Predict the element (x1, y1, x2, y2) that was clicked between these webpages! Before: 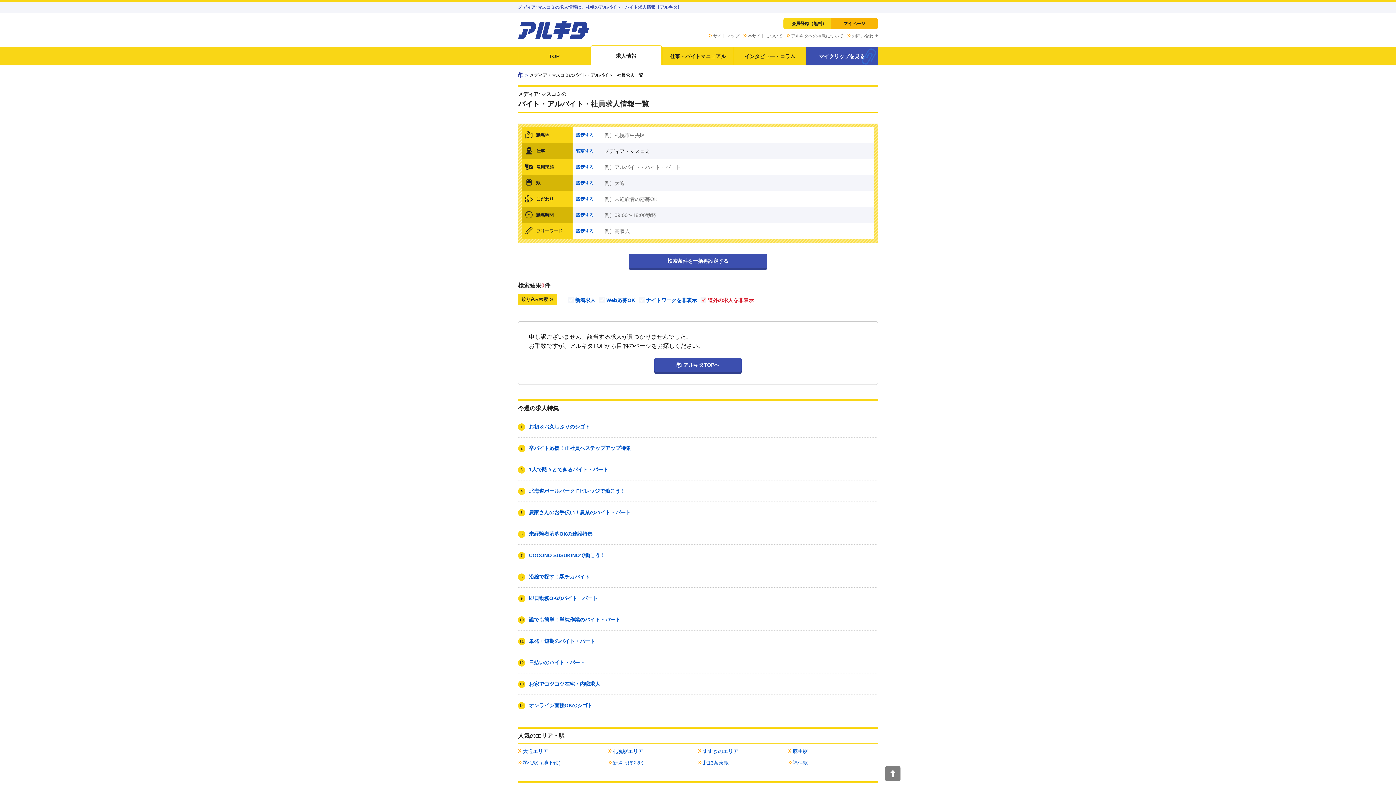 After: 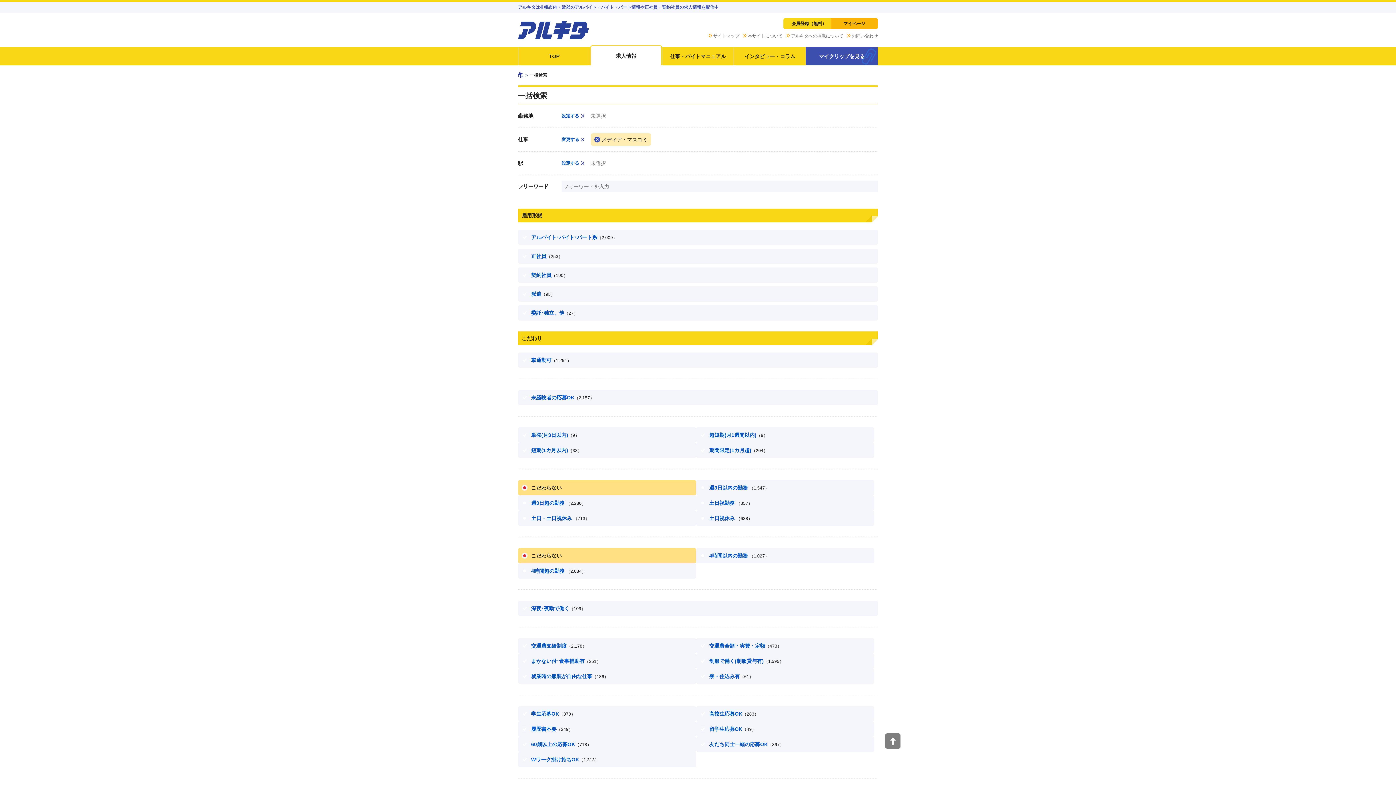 Action: label: 検索条件を一括再設定する bbox: (629, 253, 767, 270)